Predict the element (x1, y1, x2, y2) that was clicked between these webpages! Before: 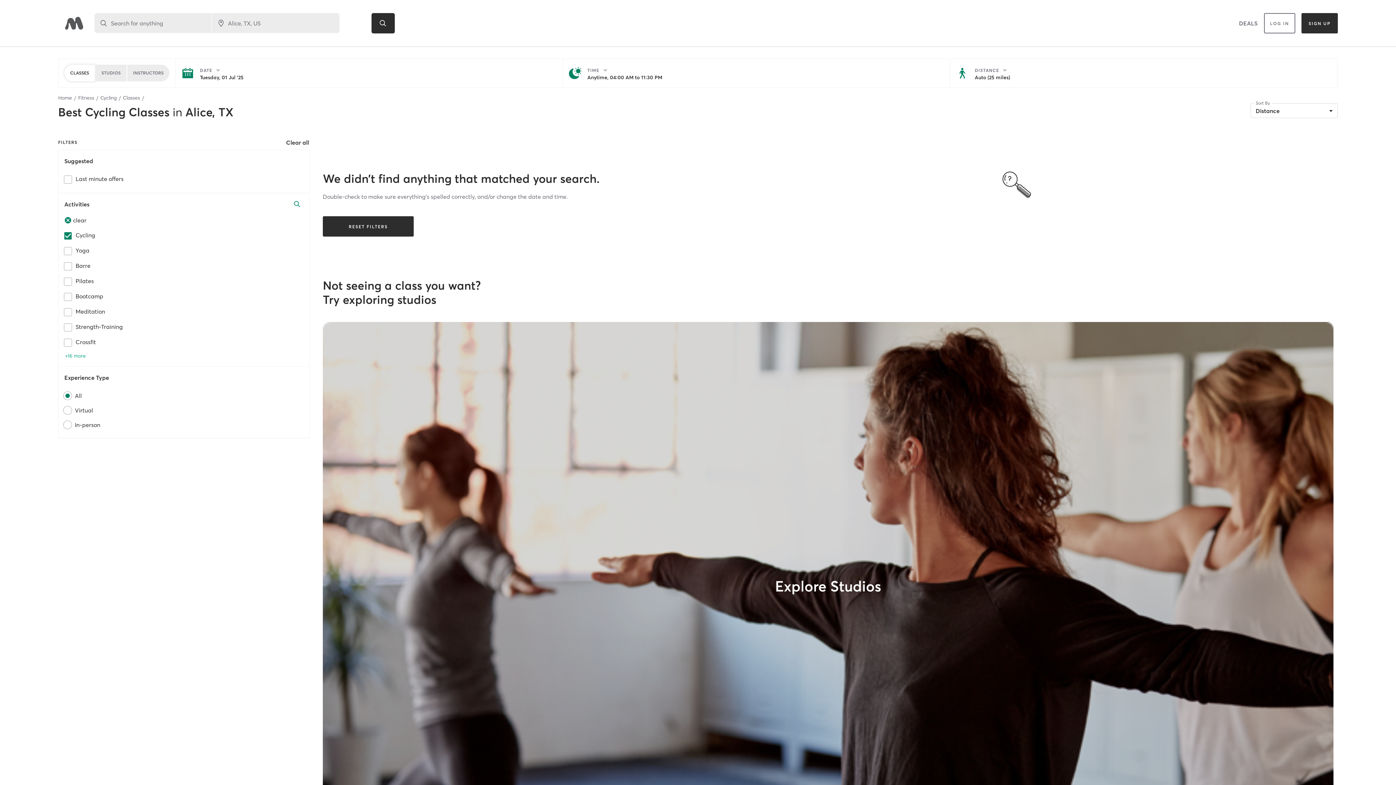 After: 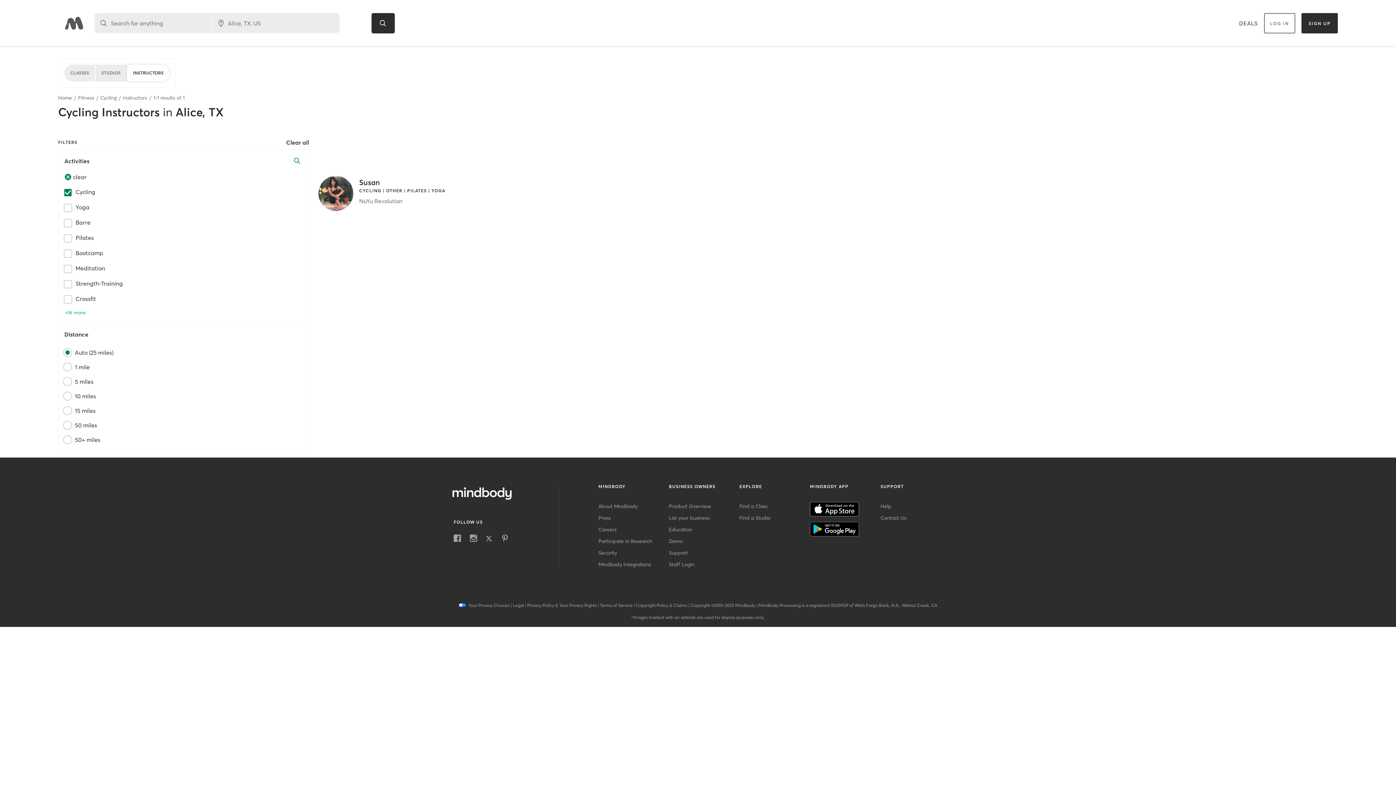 Action: label: INSTRUCTORS bbox: (127, 64, 169, 81)